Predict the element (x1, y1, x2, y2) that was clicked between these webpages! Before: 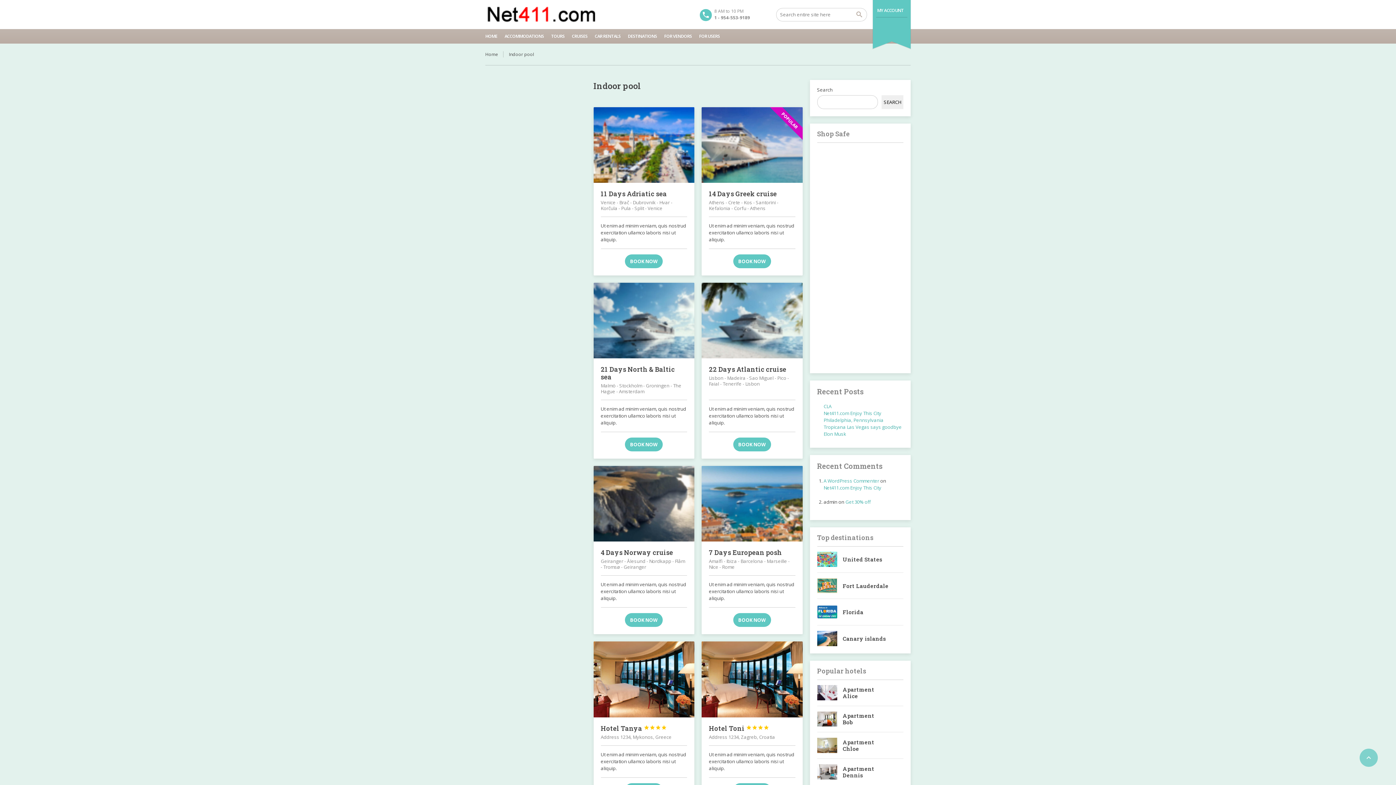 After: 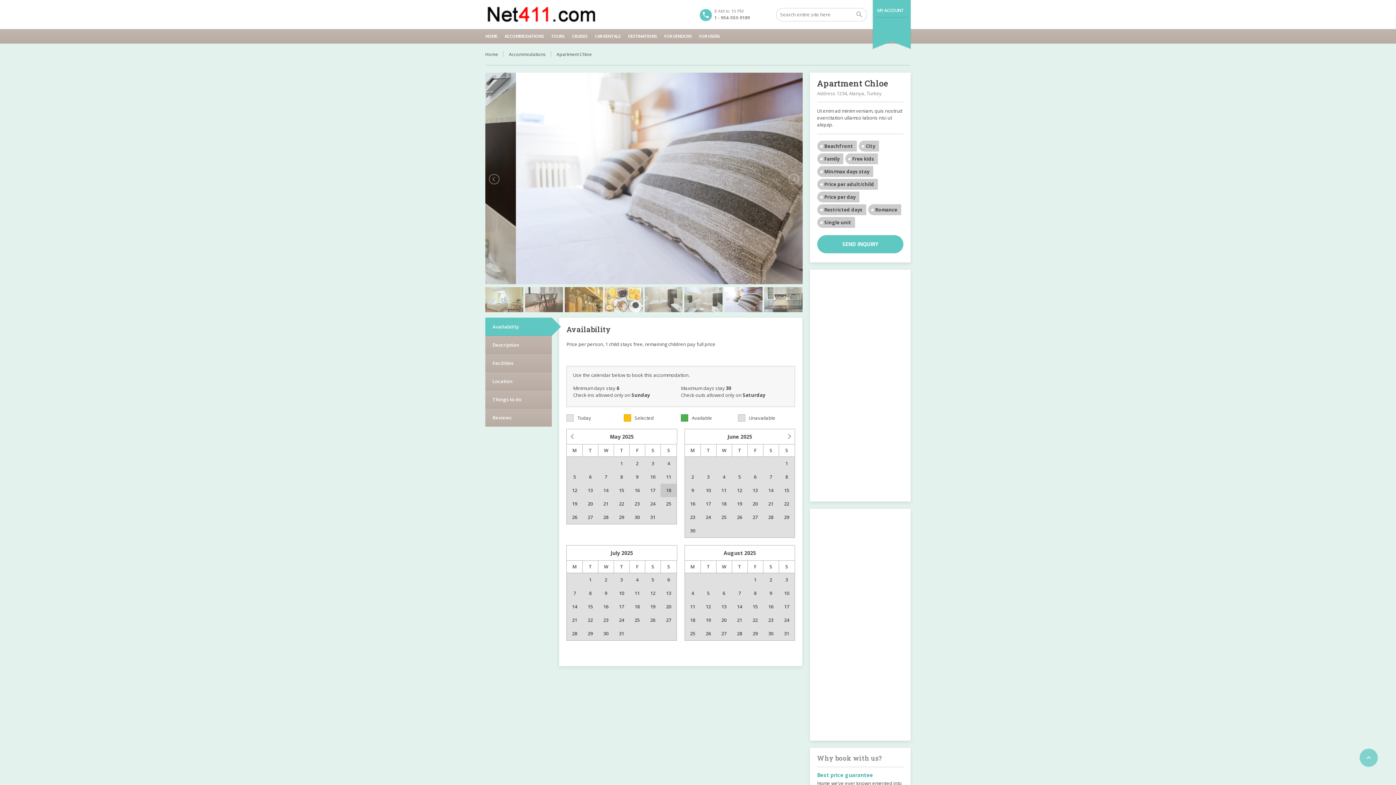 Action: bbox: (817, 738, 837, 753)